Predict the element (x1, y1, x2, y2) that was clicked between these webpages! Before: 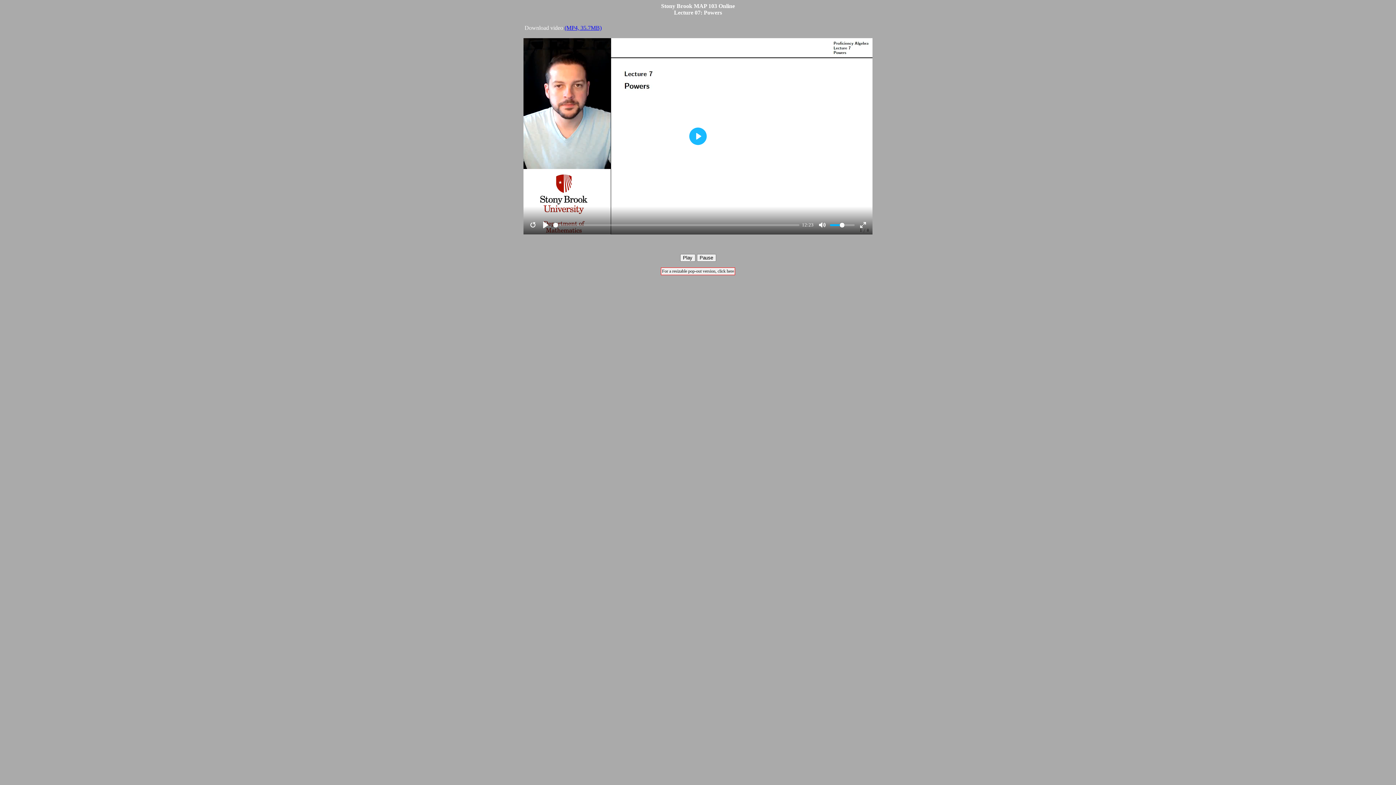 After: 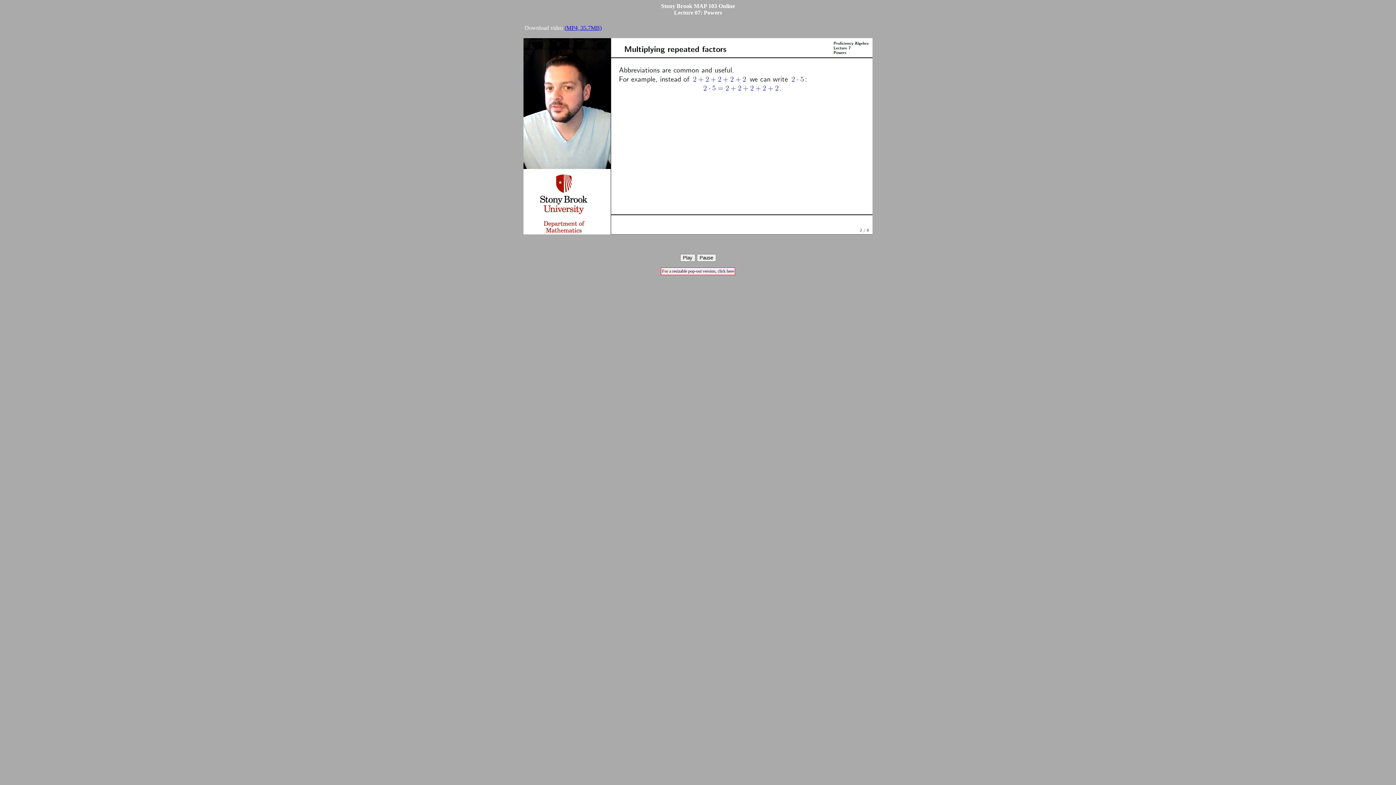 Action: bbox: (689, 127, 706, 145) label: Play